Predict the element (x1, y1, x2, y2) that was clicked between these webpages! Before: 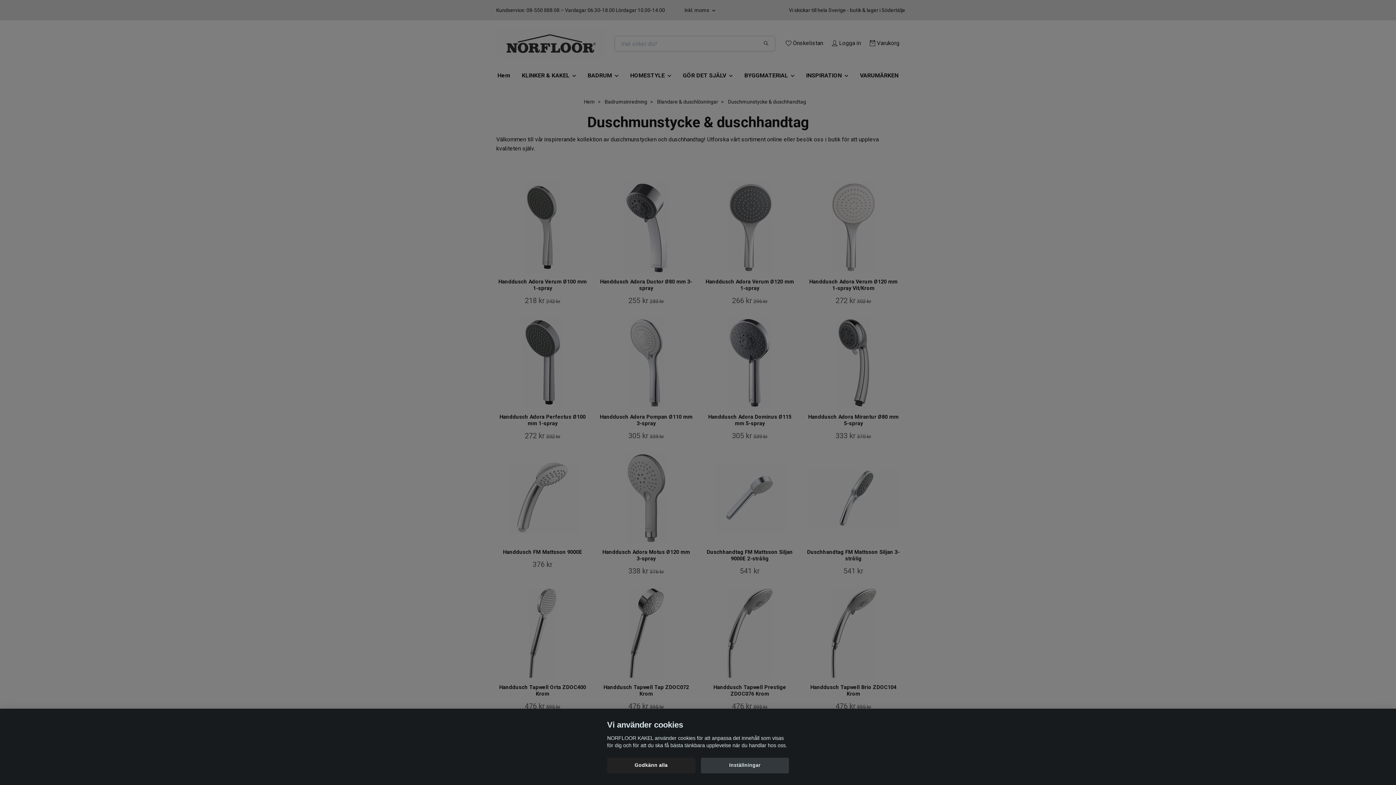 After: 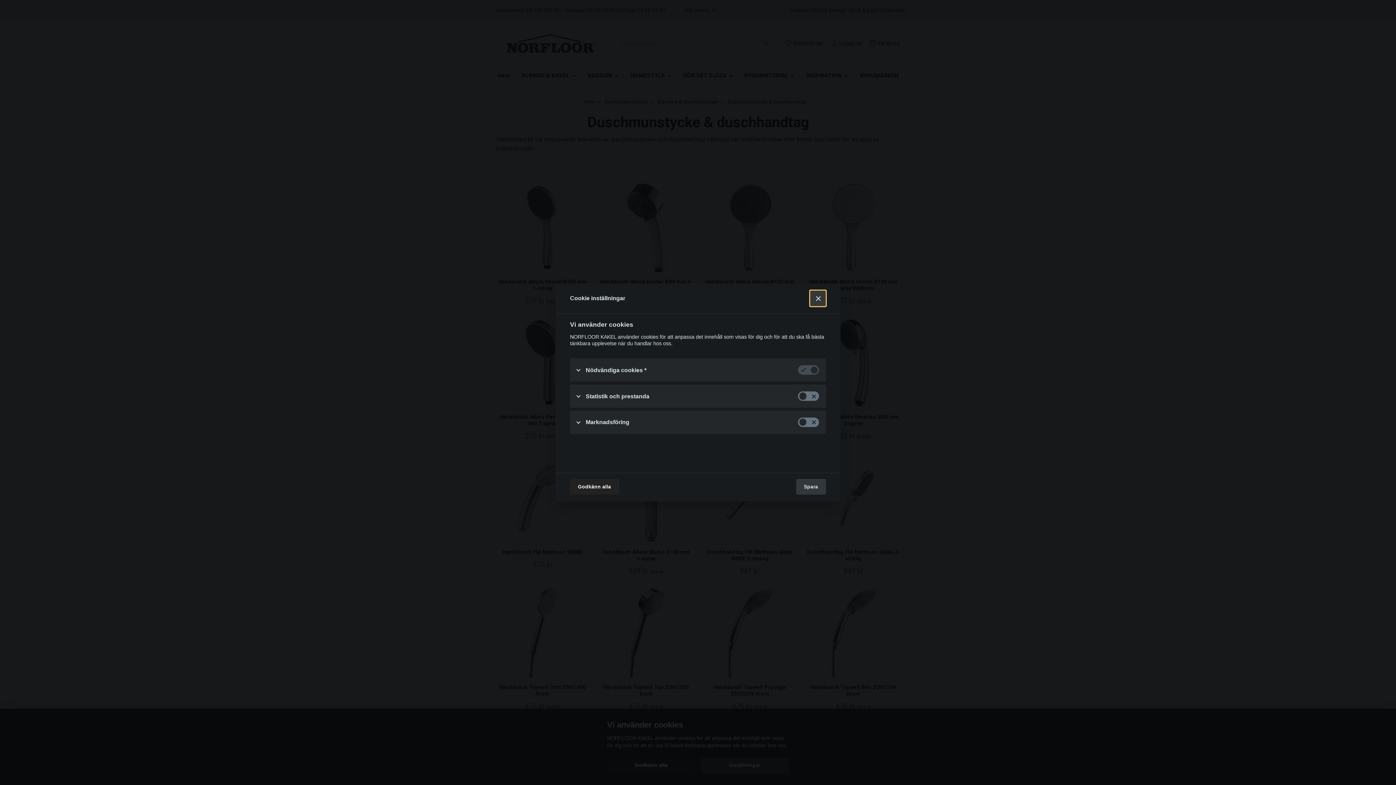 Action: label: Inställningar bbox: (700, 758, 789, 773)